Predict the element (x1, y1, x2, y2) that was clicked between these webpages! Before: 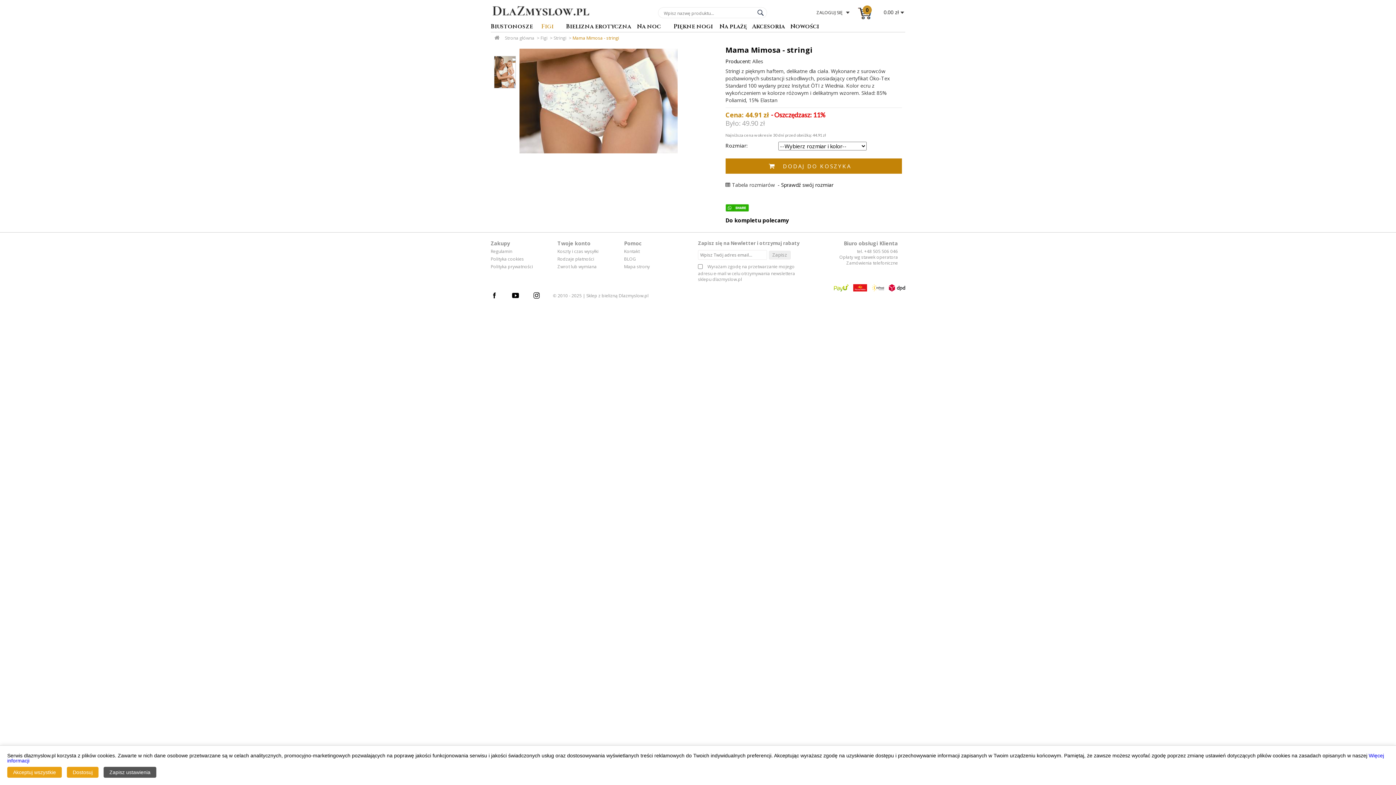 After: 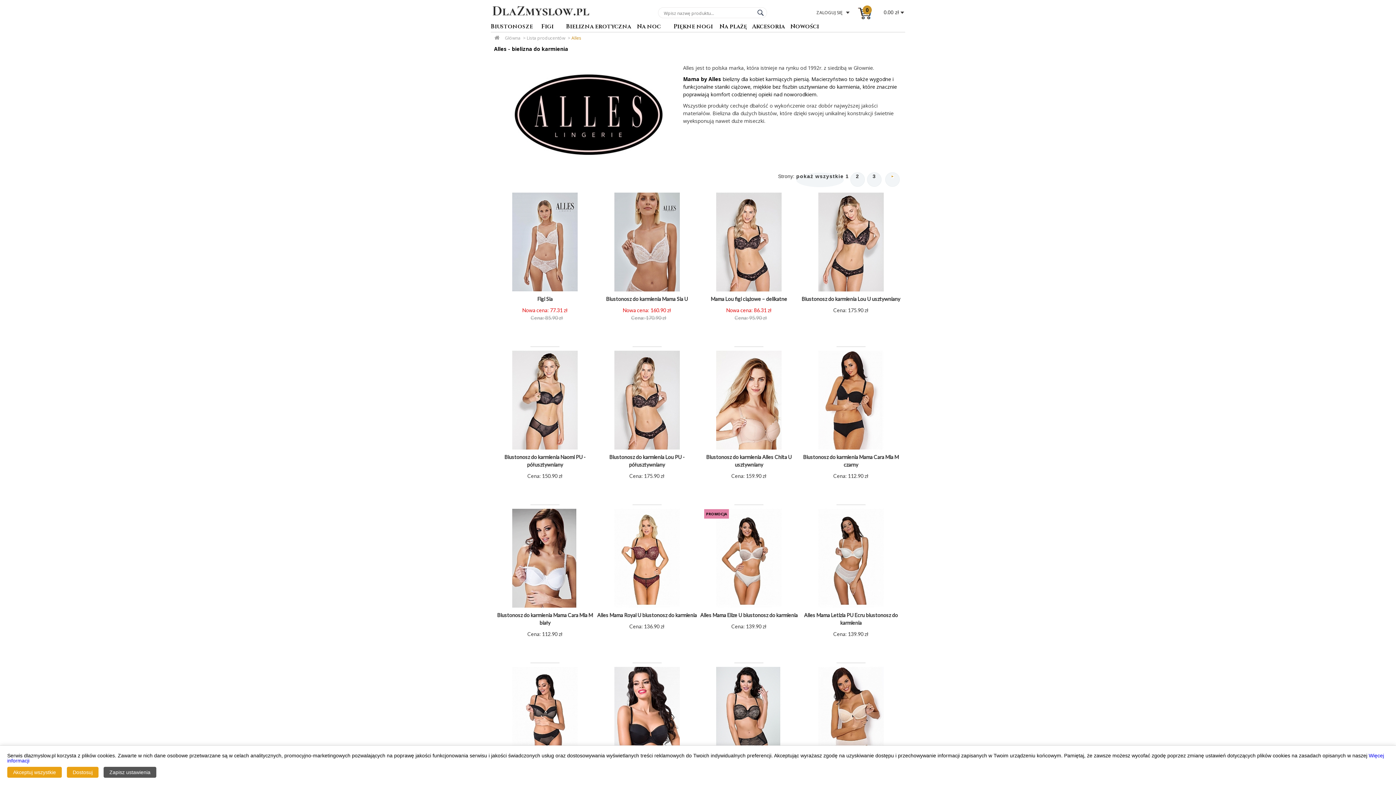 Action: bbox: (752, 57, 763, 64) label: Alles